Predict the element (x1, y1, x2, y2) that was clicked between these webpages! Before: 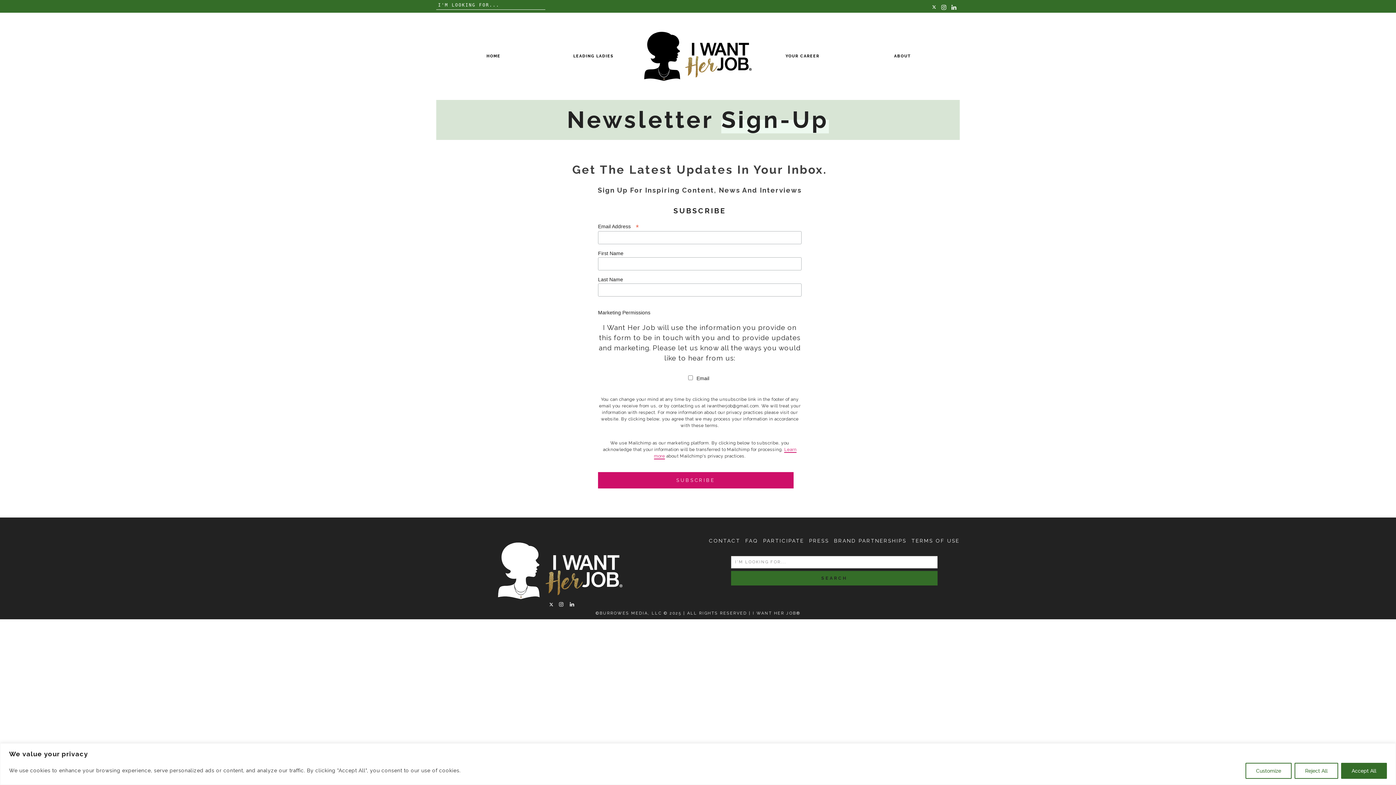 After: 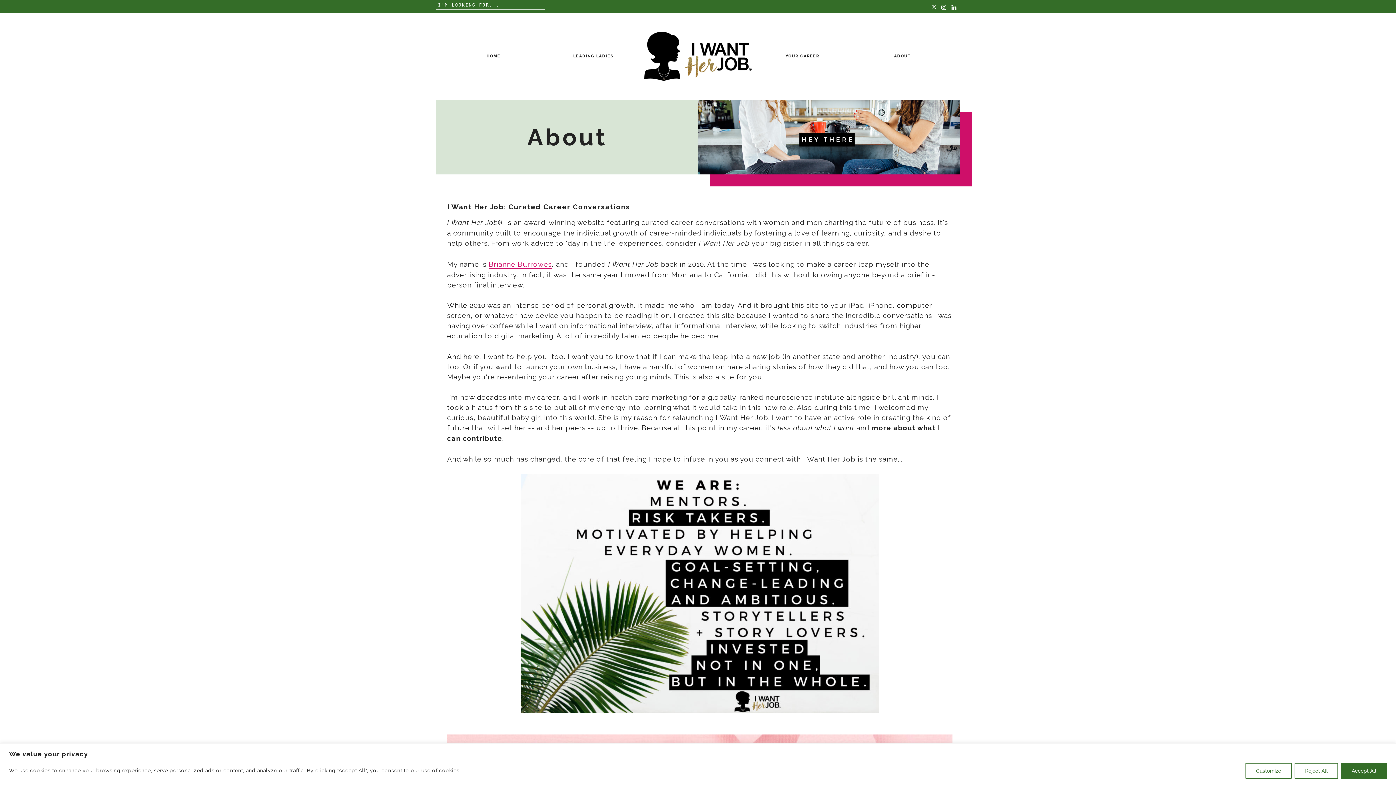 Action: bbox: (894, 53, 911, 58) label: ABOUT